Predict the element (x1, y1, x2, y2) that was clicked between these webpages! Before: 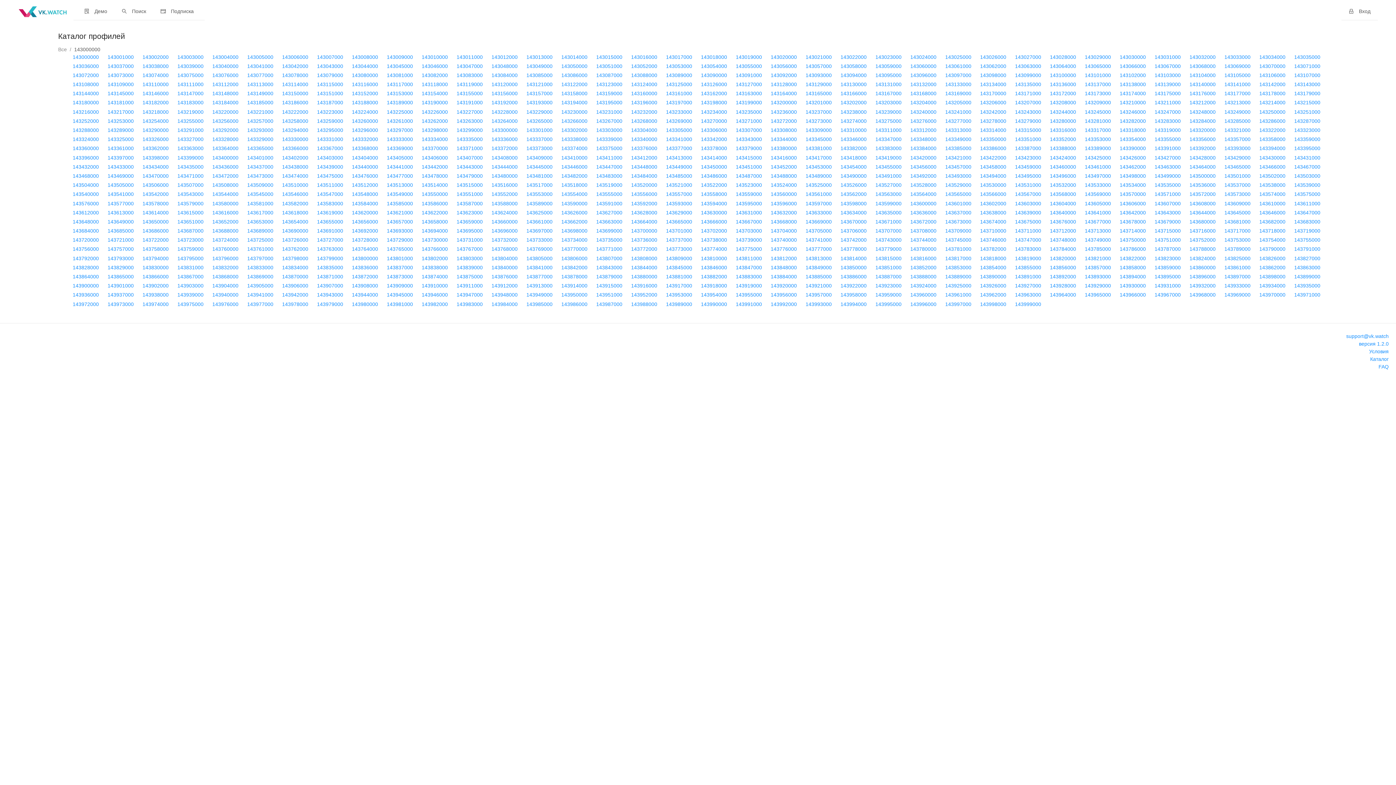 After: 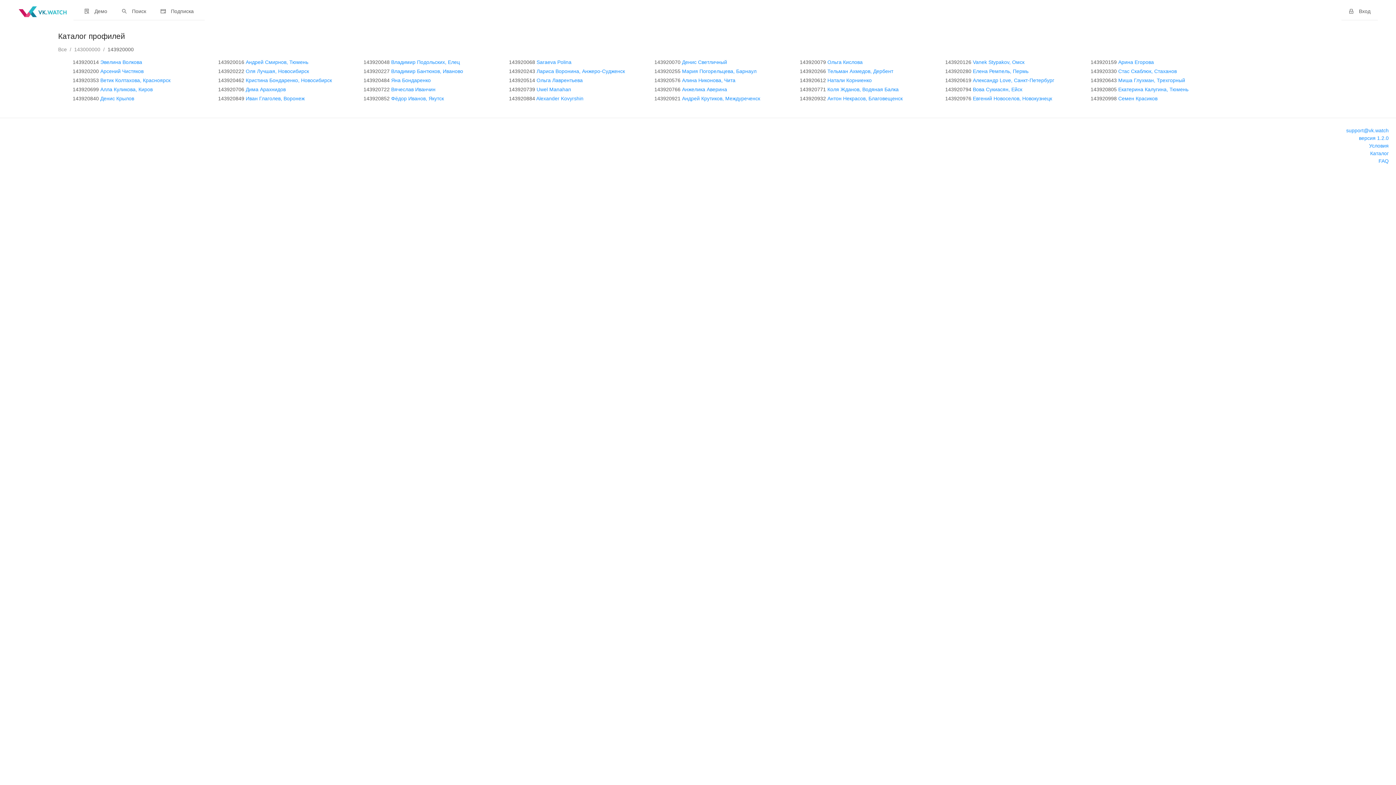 Action: label: 143920000 bbox: (770, 282, 797, 288)